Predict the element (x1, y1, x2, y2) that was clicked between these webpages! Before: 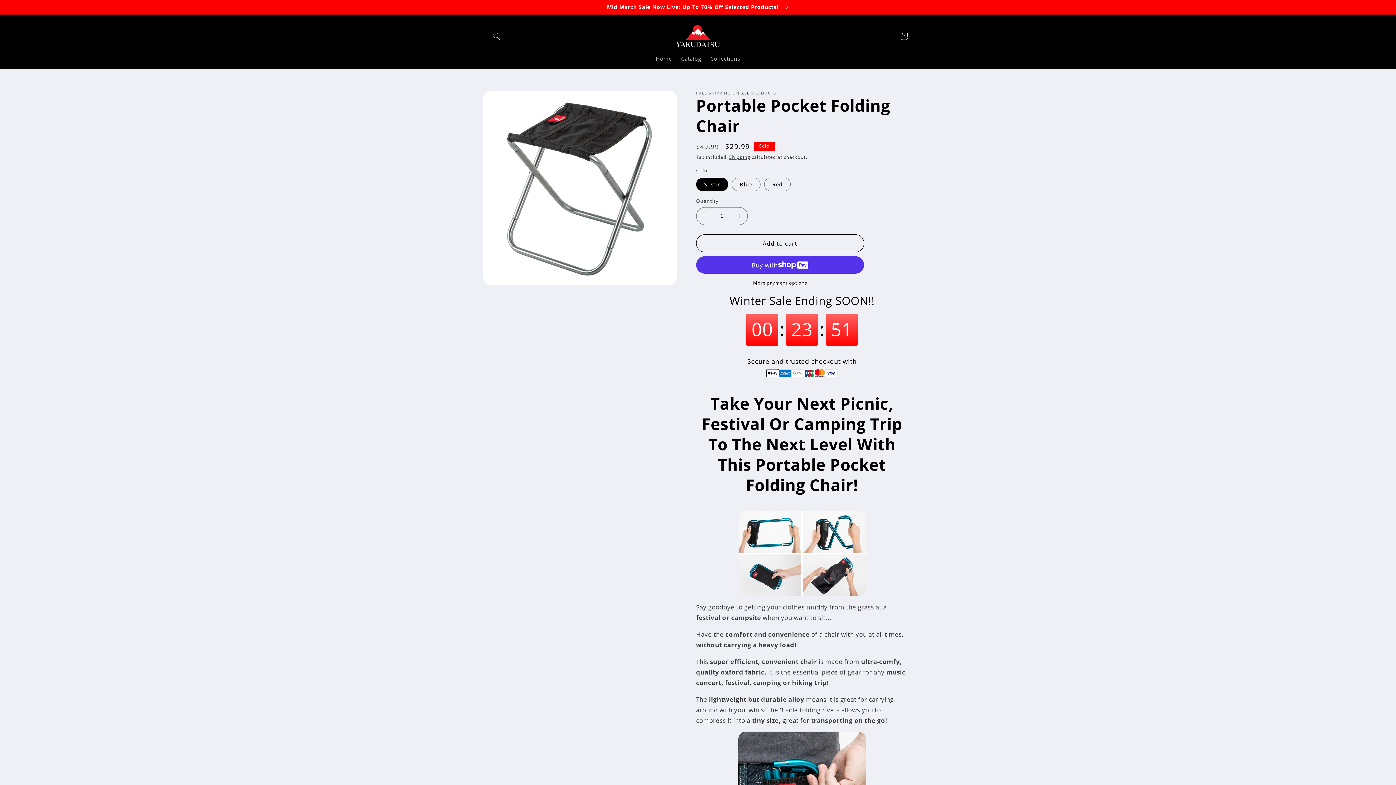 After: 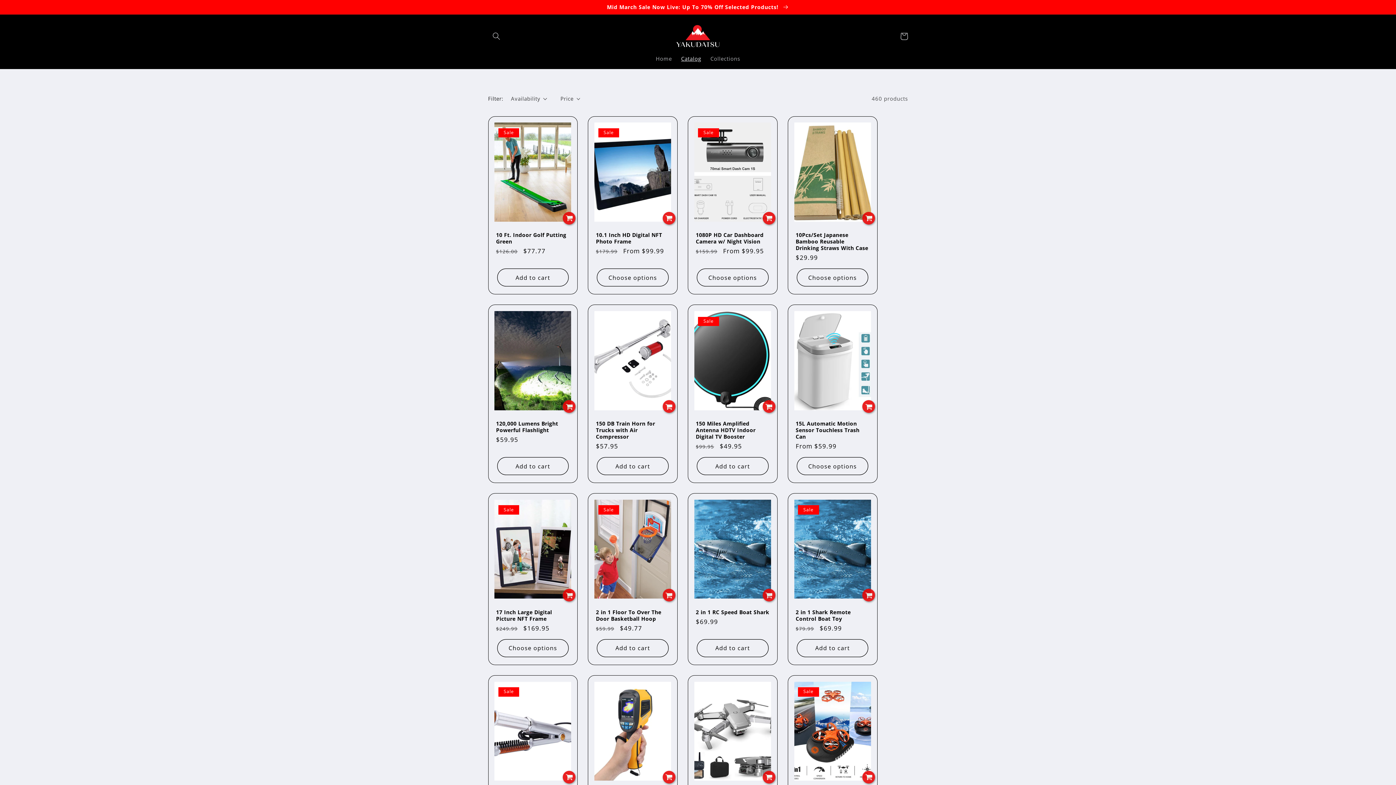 Action: bbox: (0, 0, 1396, 14) label: Mid March Sale Now Live: Up To 70% Off Selected Products! 